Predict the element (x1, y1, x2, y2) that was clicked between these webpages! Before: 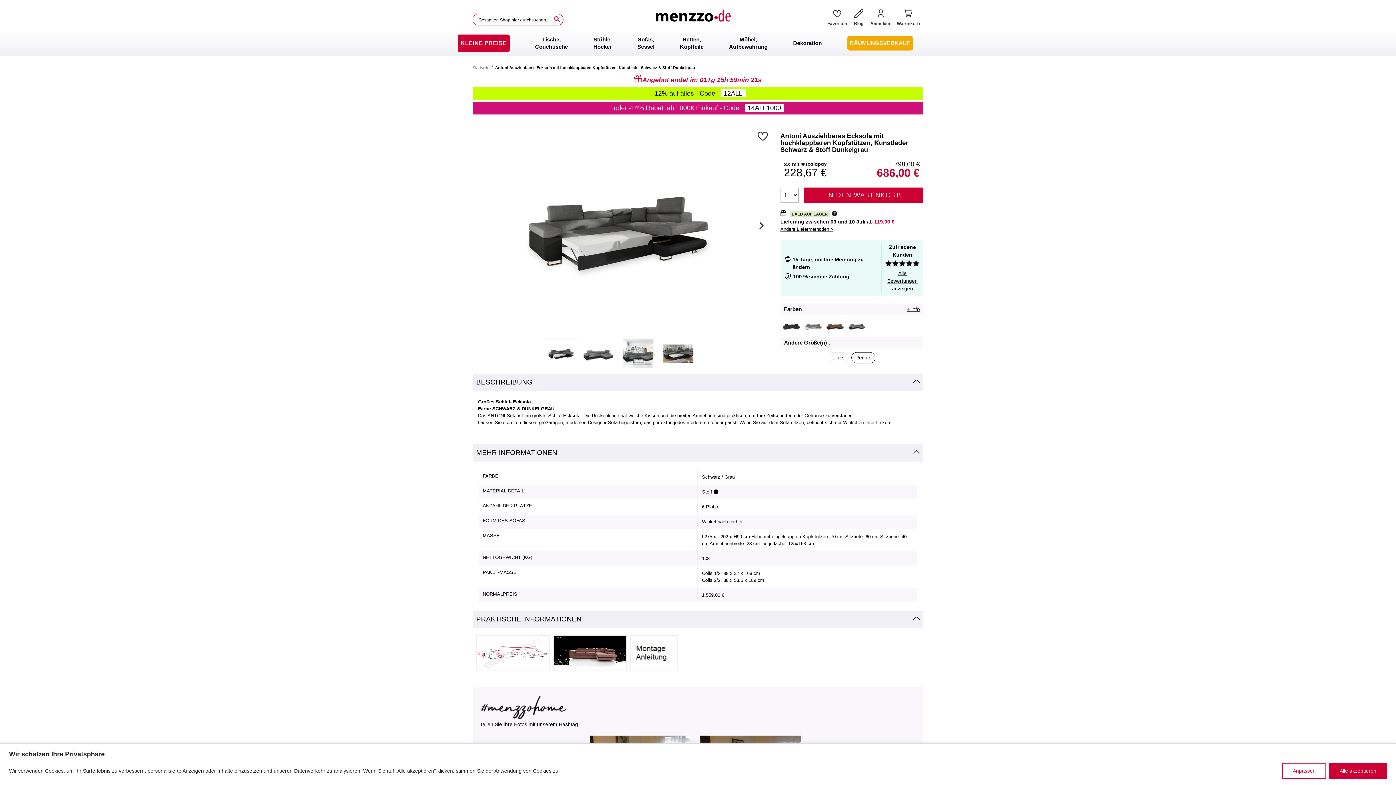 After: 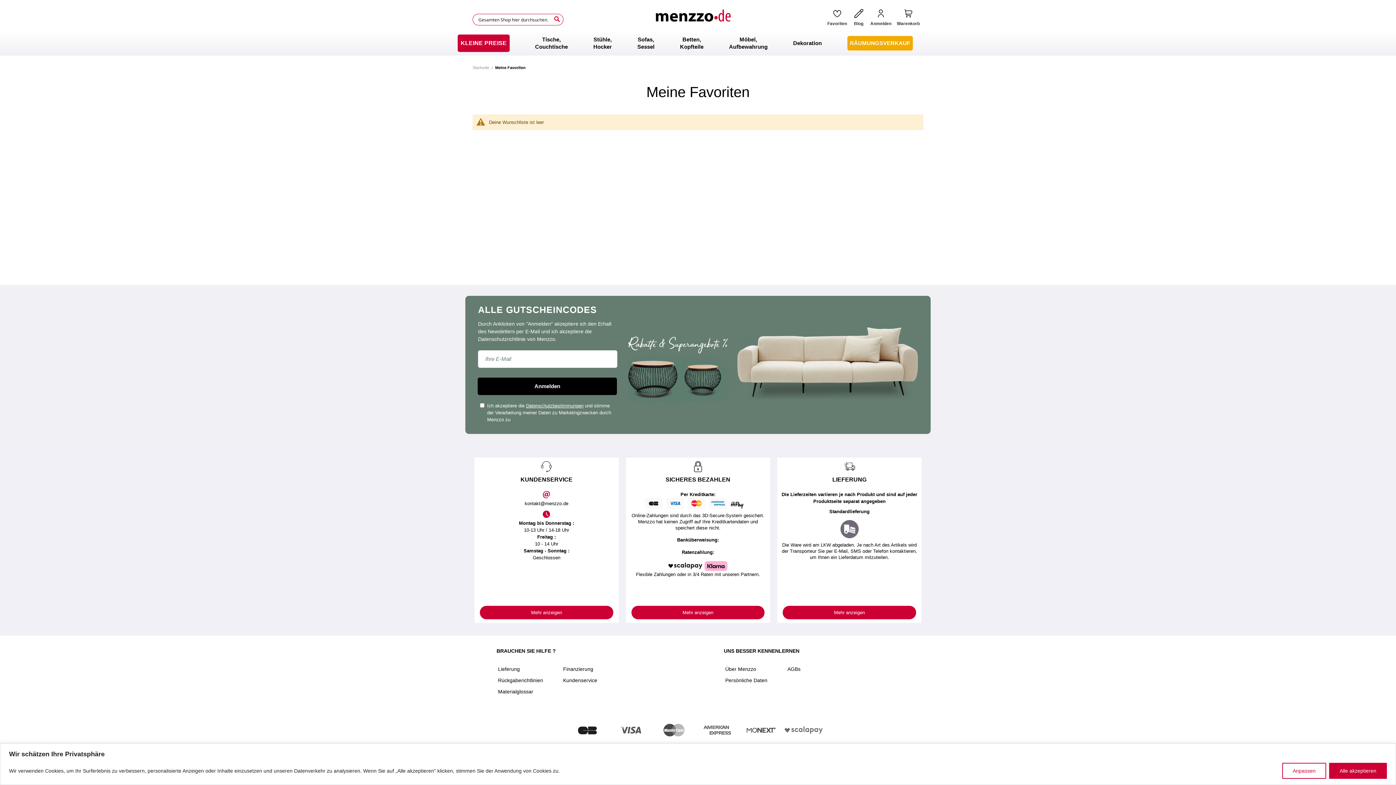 Action: label: Favoriten bbox: (827, 8, 847, 26)